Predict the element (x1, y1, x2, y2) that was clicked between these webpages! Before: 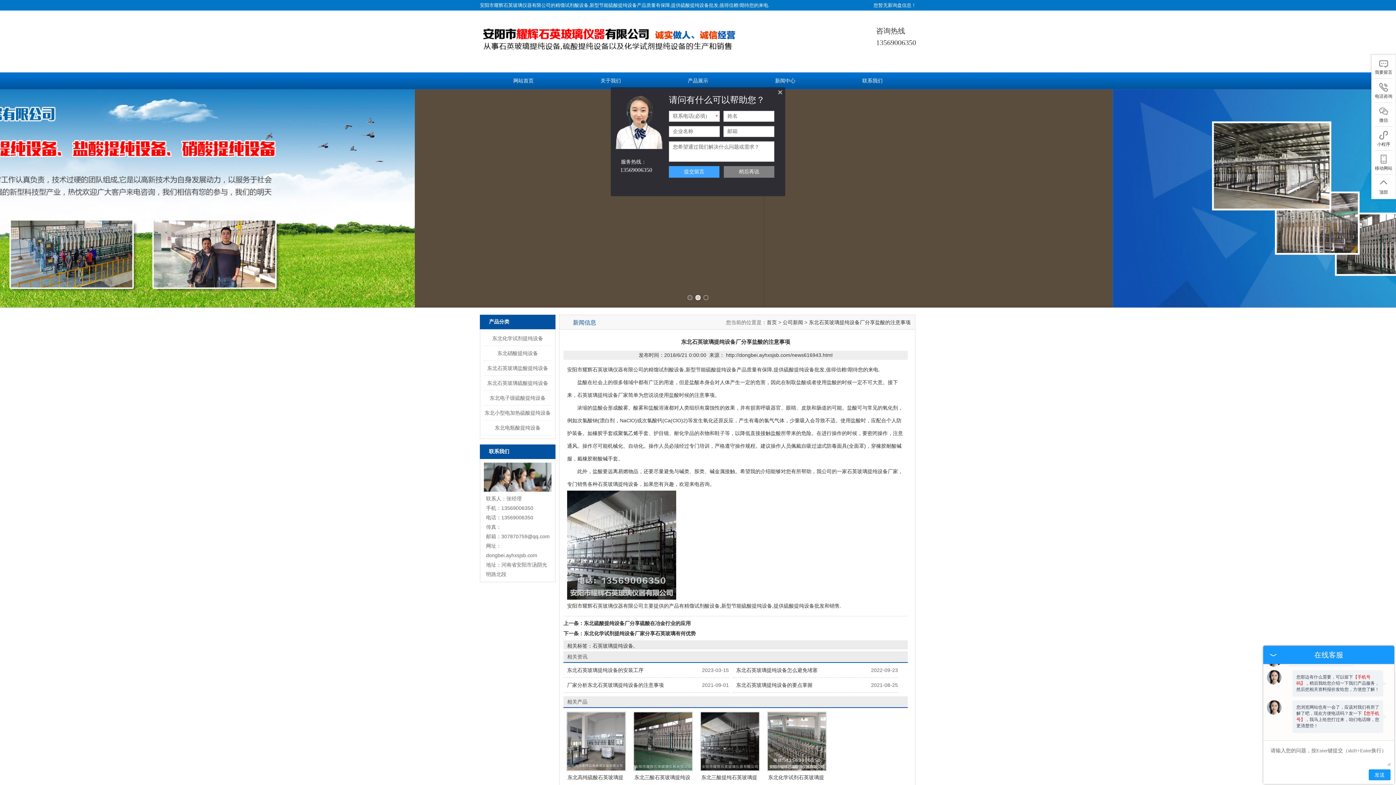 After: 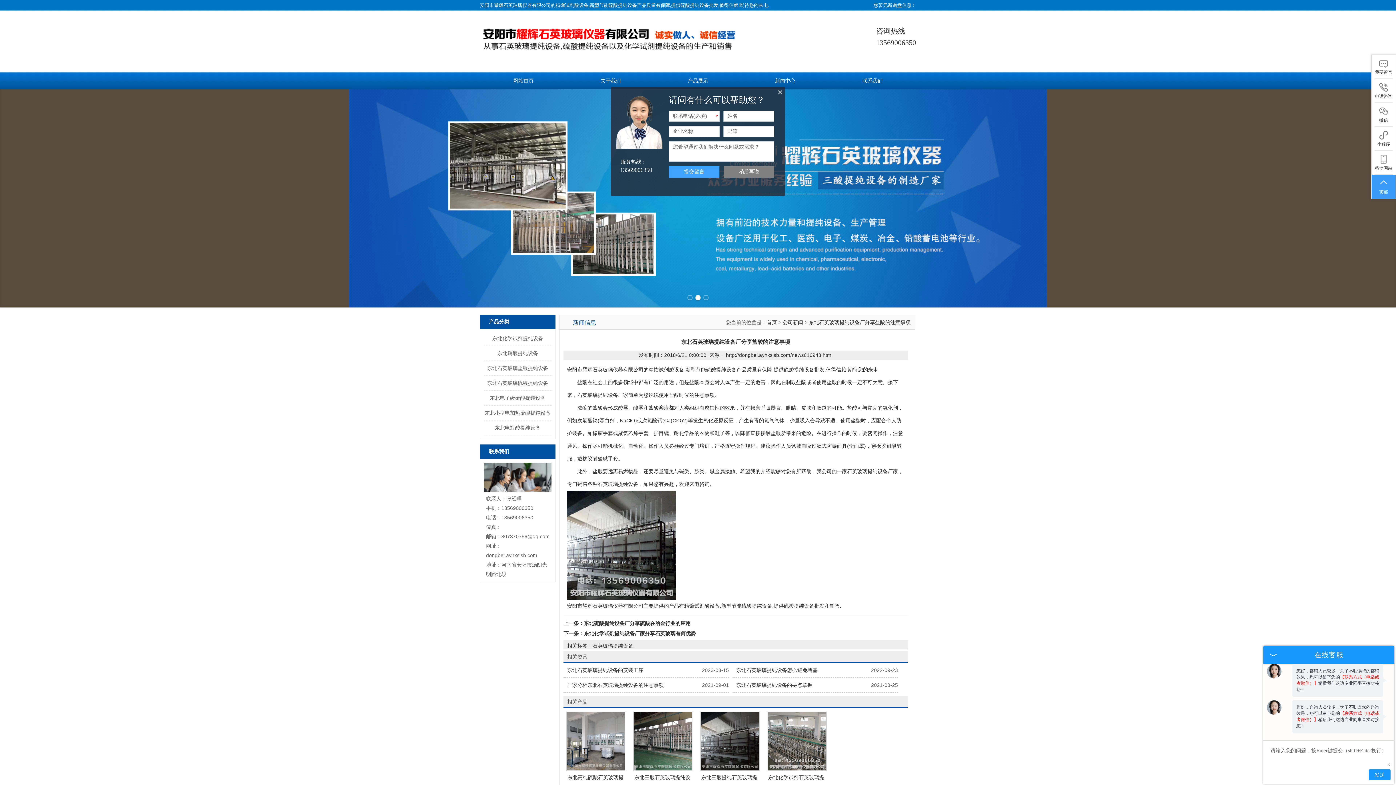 Action: label: 顶部 bbox: (1372, 174, 1396, 198)